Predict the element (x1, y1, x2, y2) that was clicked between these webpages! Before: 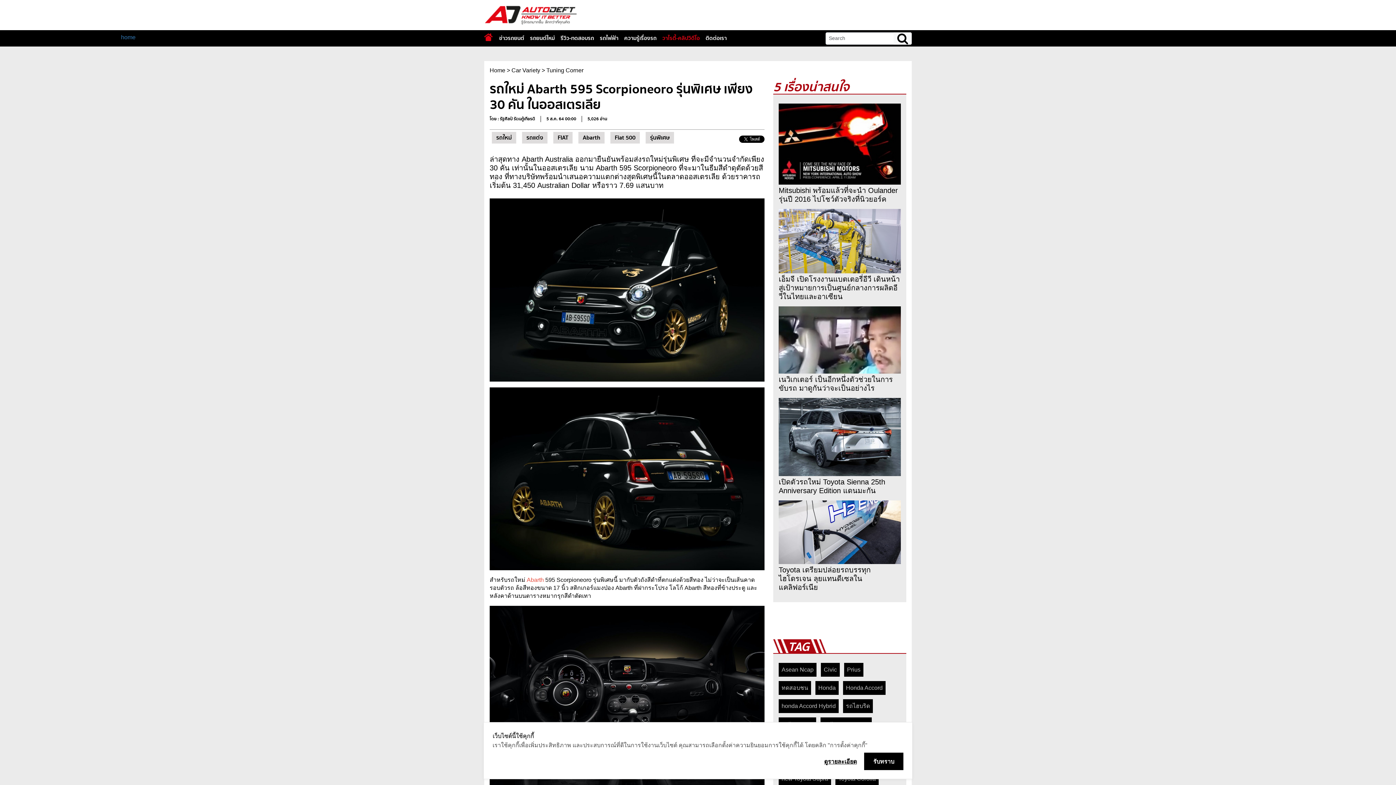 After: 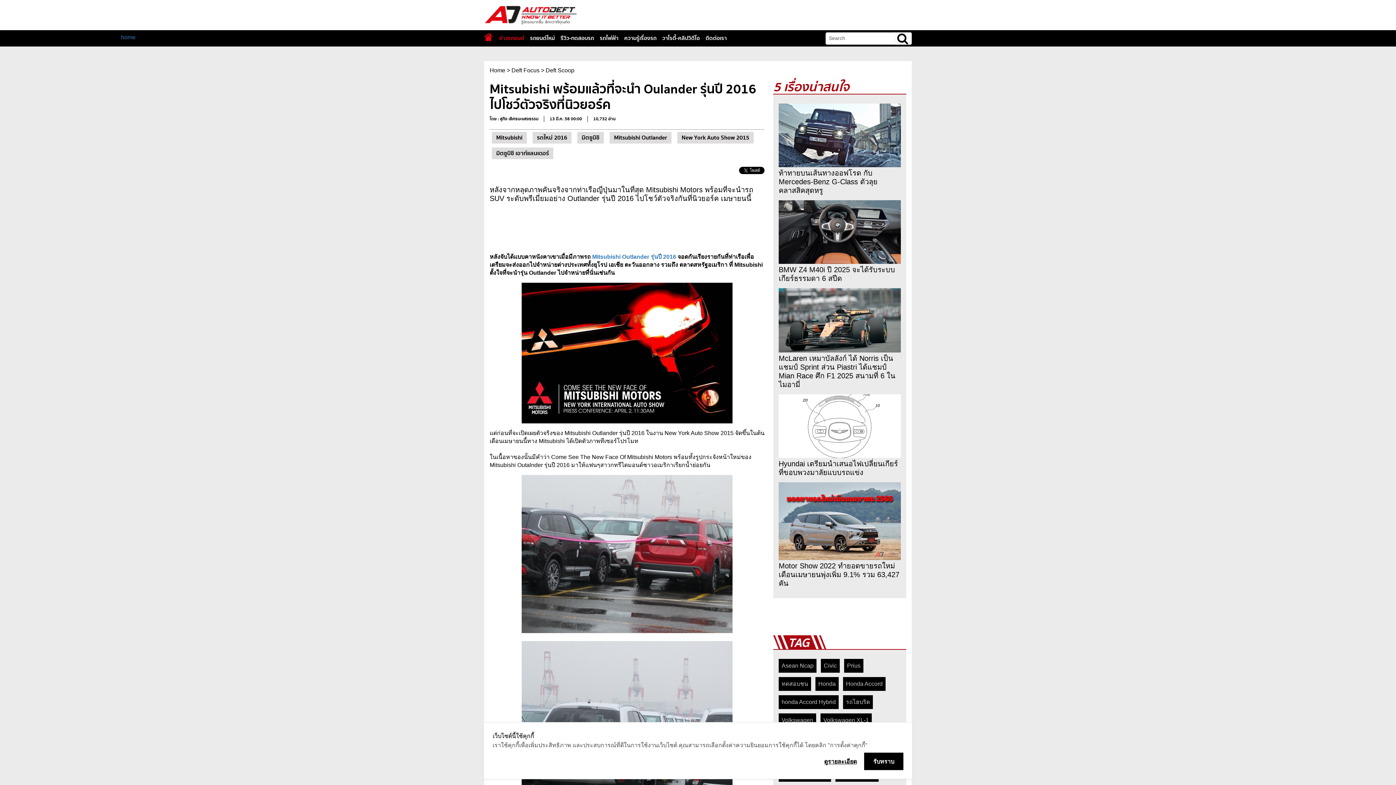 Action: bbox: (778, 186, 901, 203) label: Mitsubishi พร้อมแล้วที่จะนำ Oulander รุ่นปี 2016 ไปโชว์ตัวจริงที่นิวยอร์ค